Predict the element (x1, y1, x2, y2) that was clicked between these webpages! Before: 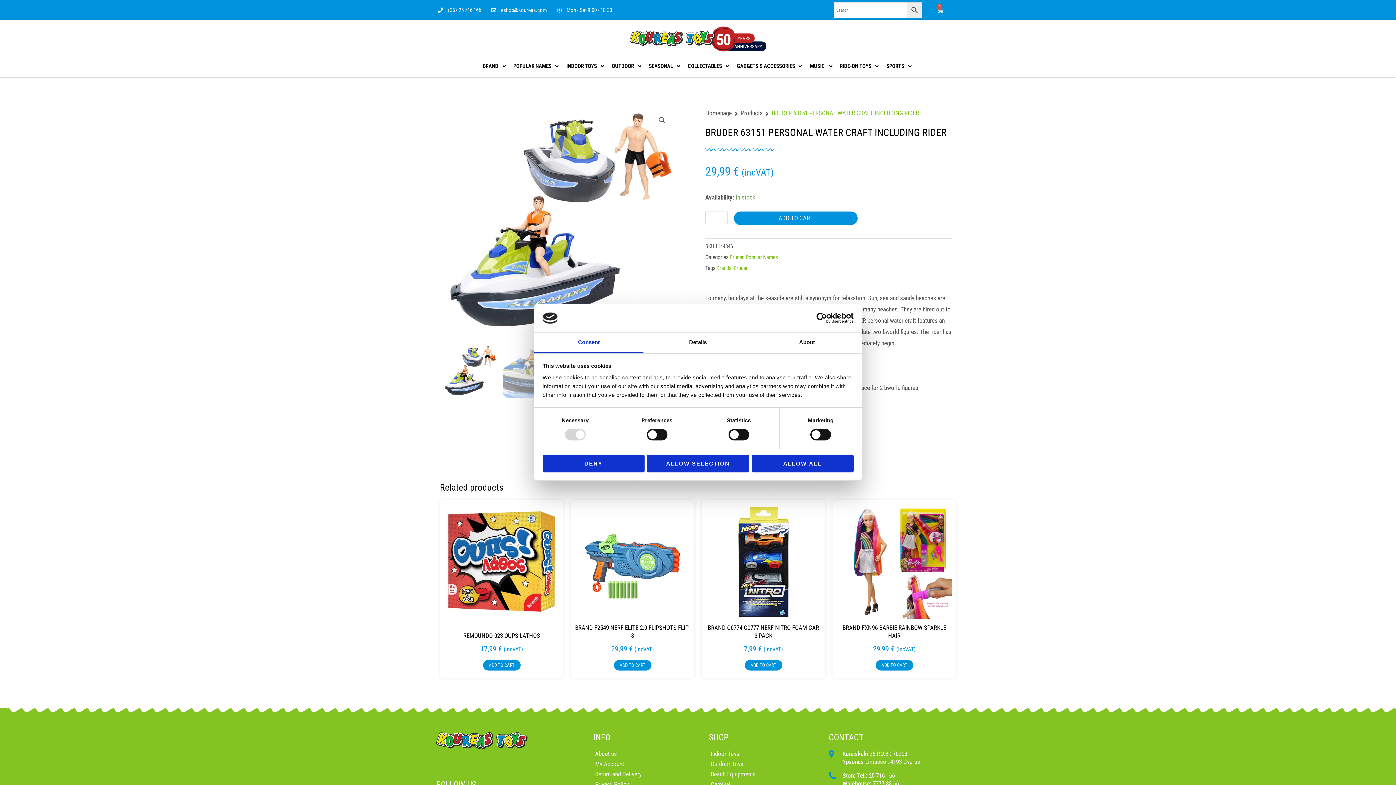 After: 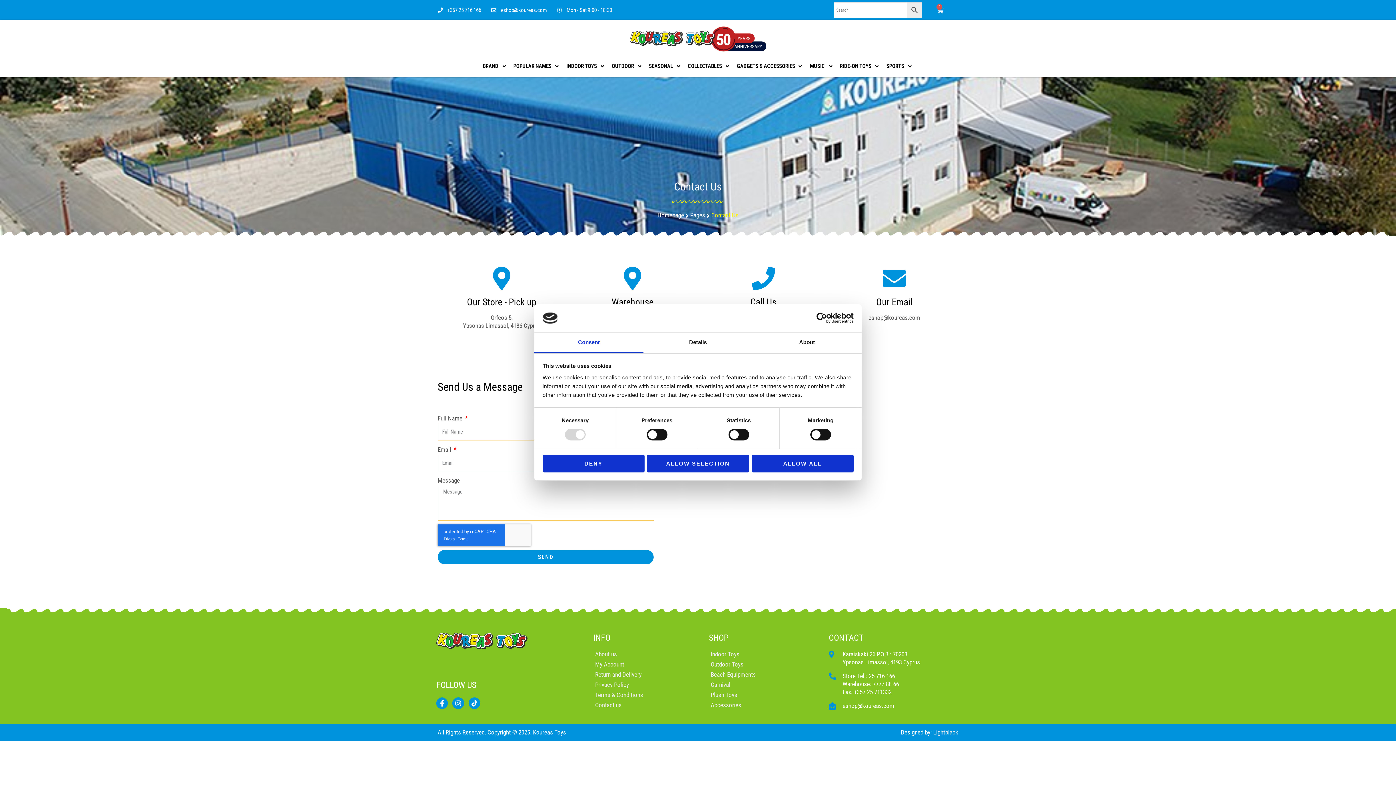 Action: bbox: (828, 732, 863, 742) label: CONTACT